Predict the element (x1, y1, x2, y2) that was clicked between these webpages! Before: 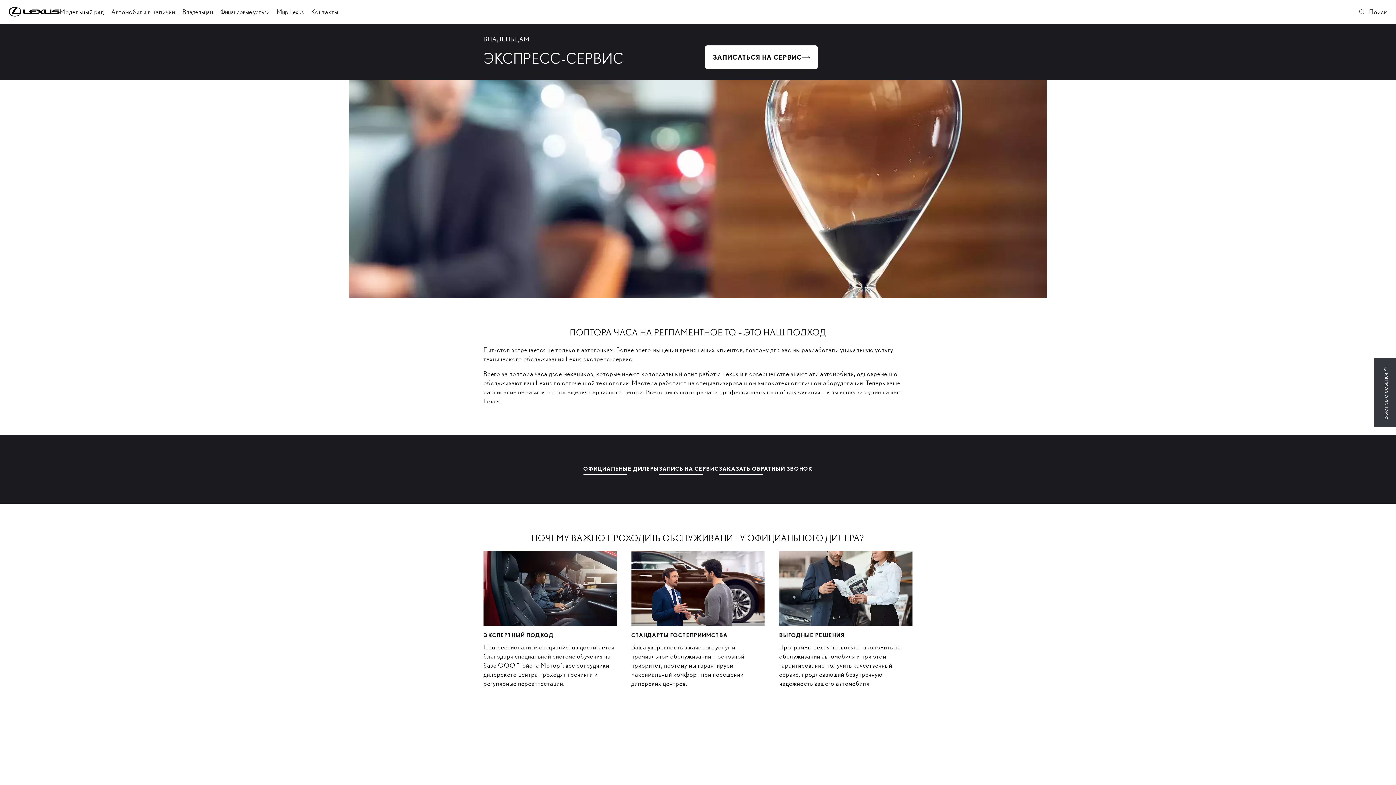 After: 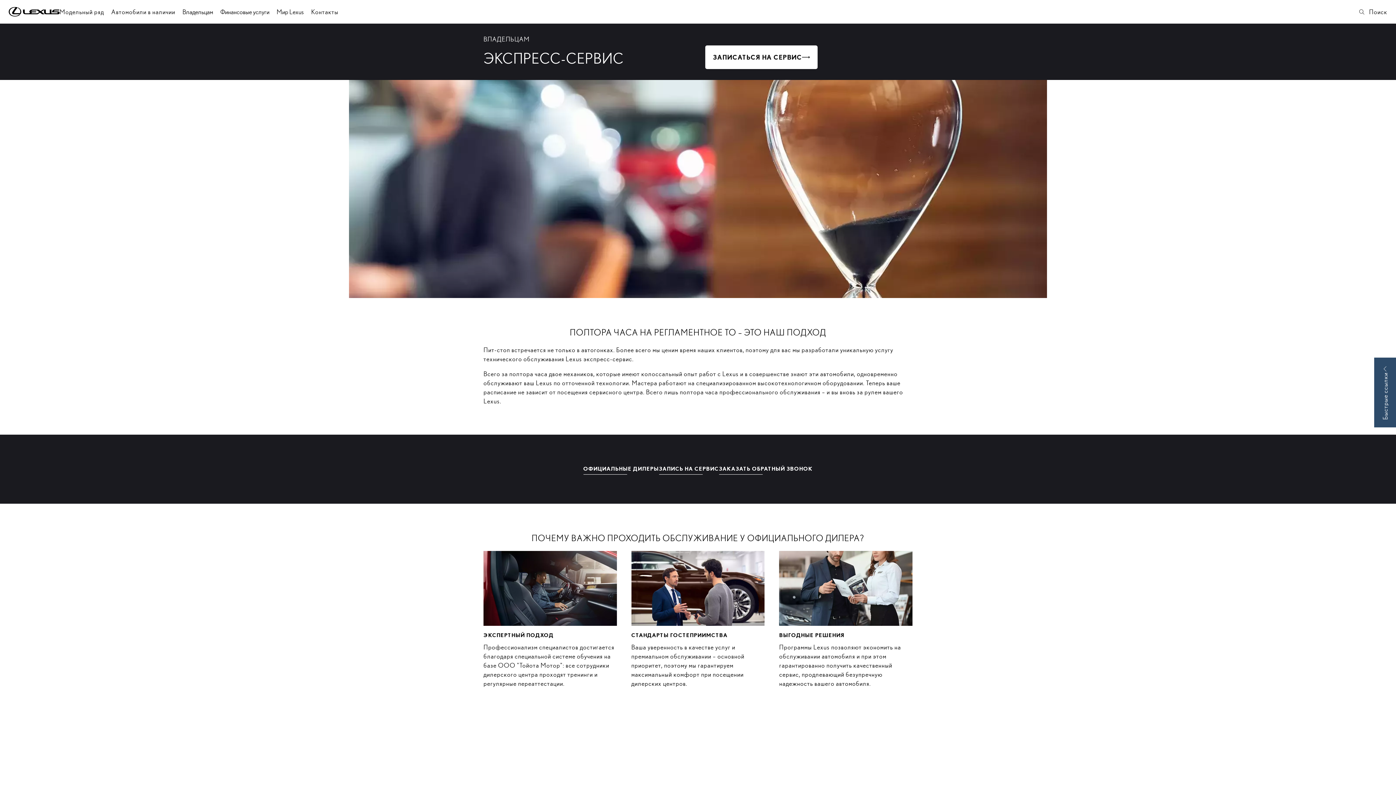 Action: bbox: (1374, 357, 1396, 427)